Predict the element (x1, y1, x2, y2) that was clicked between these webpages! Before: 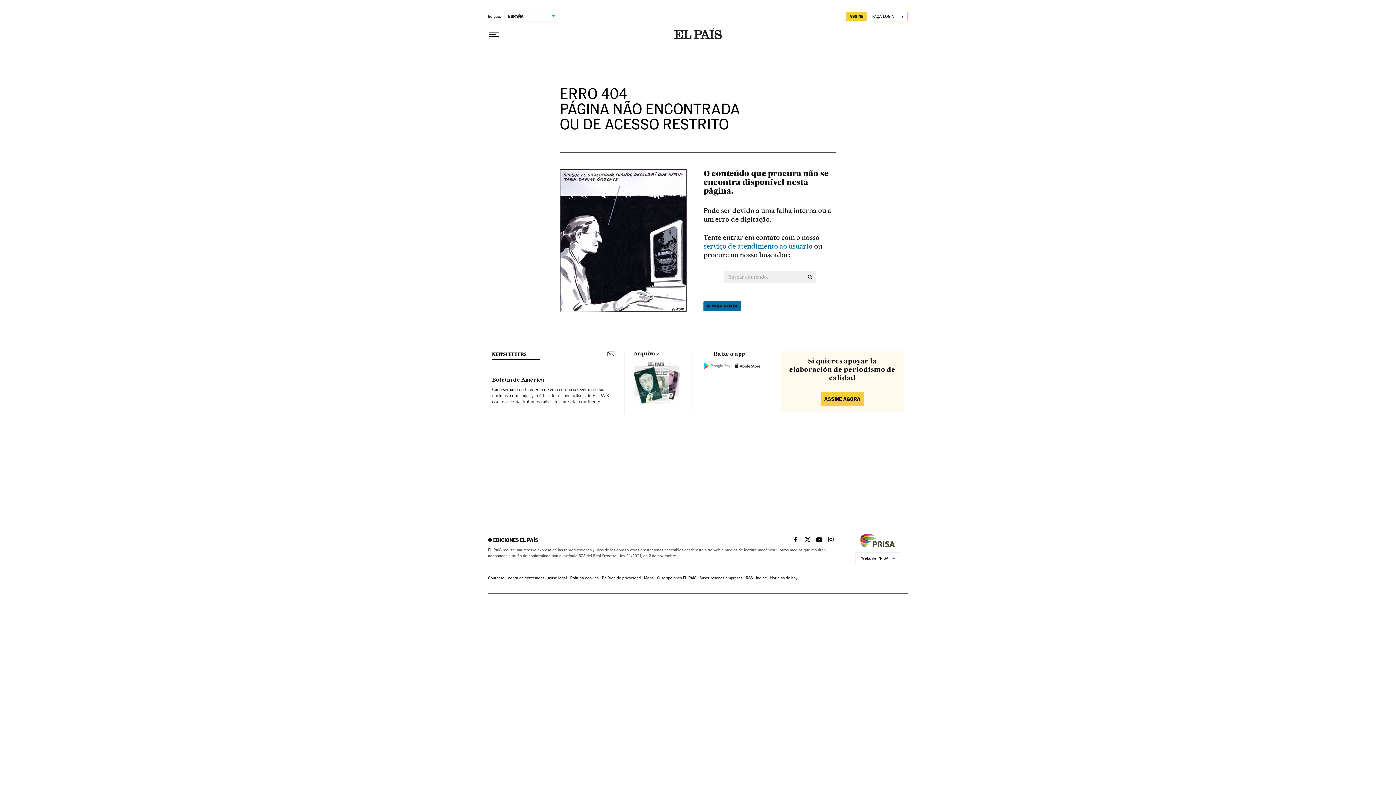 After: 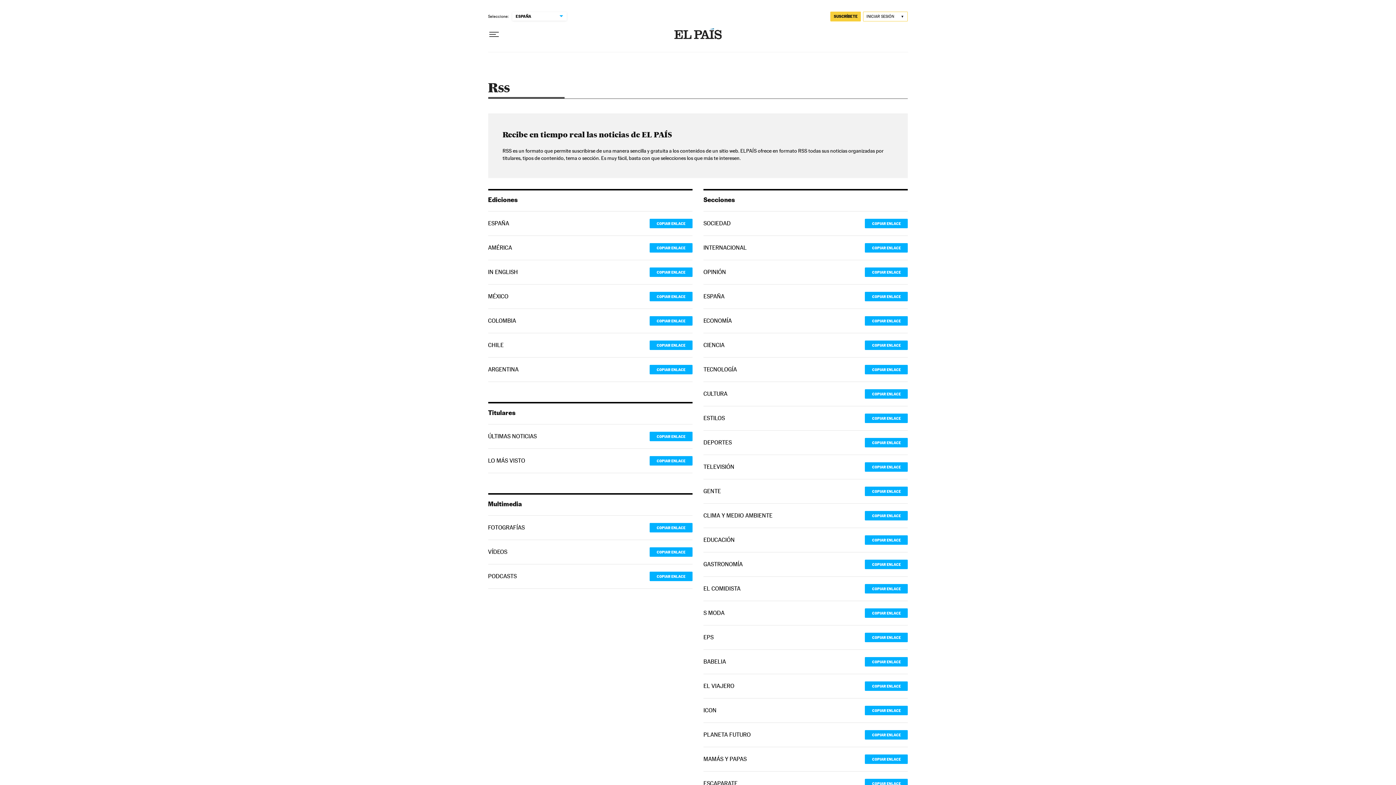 Action: label: RSS bbox: (746, 576, 752, 580)